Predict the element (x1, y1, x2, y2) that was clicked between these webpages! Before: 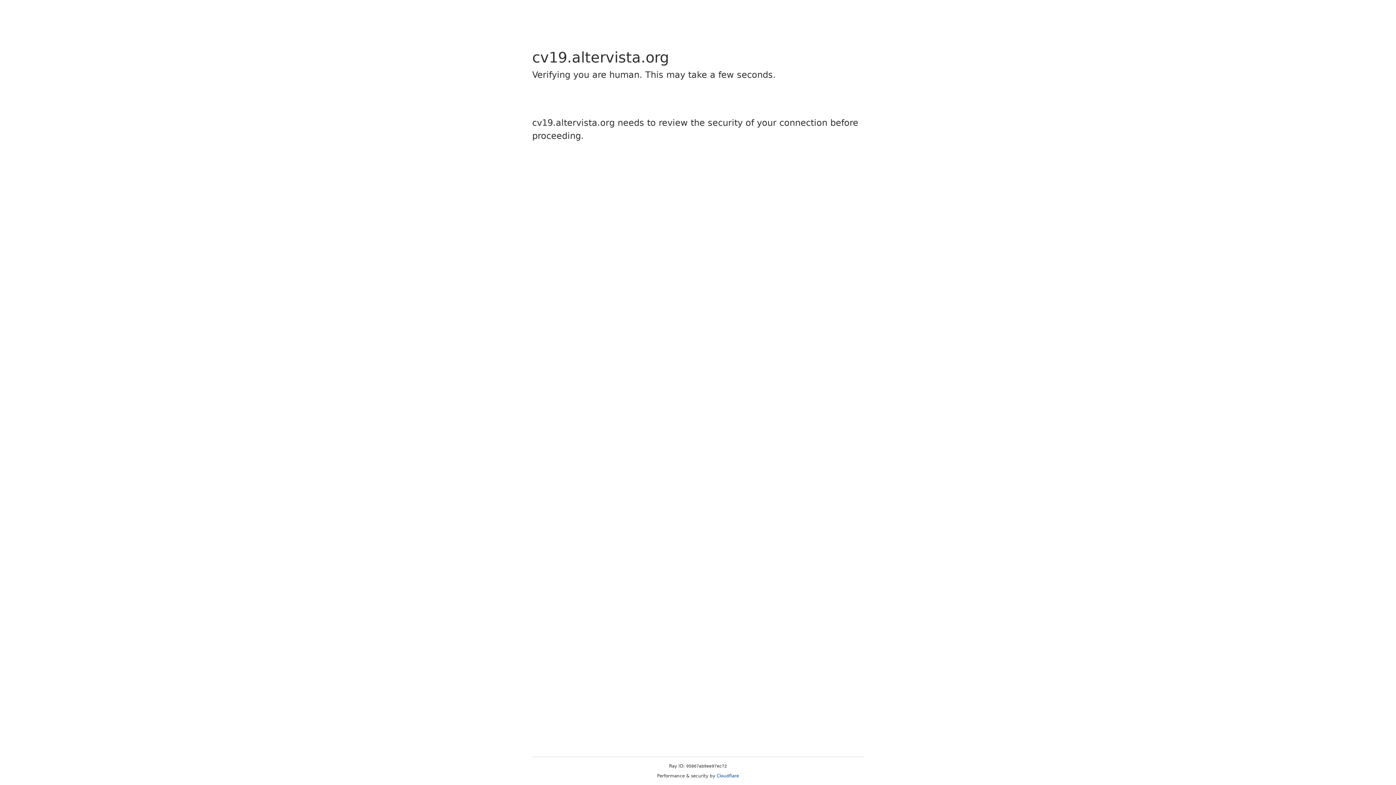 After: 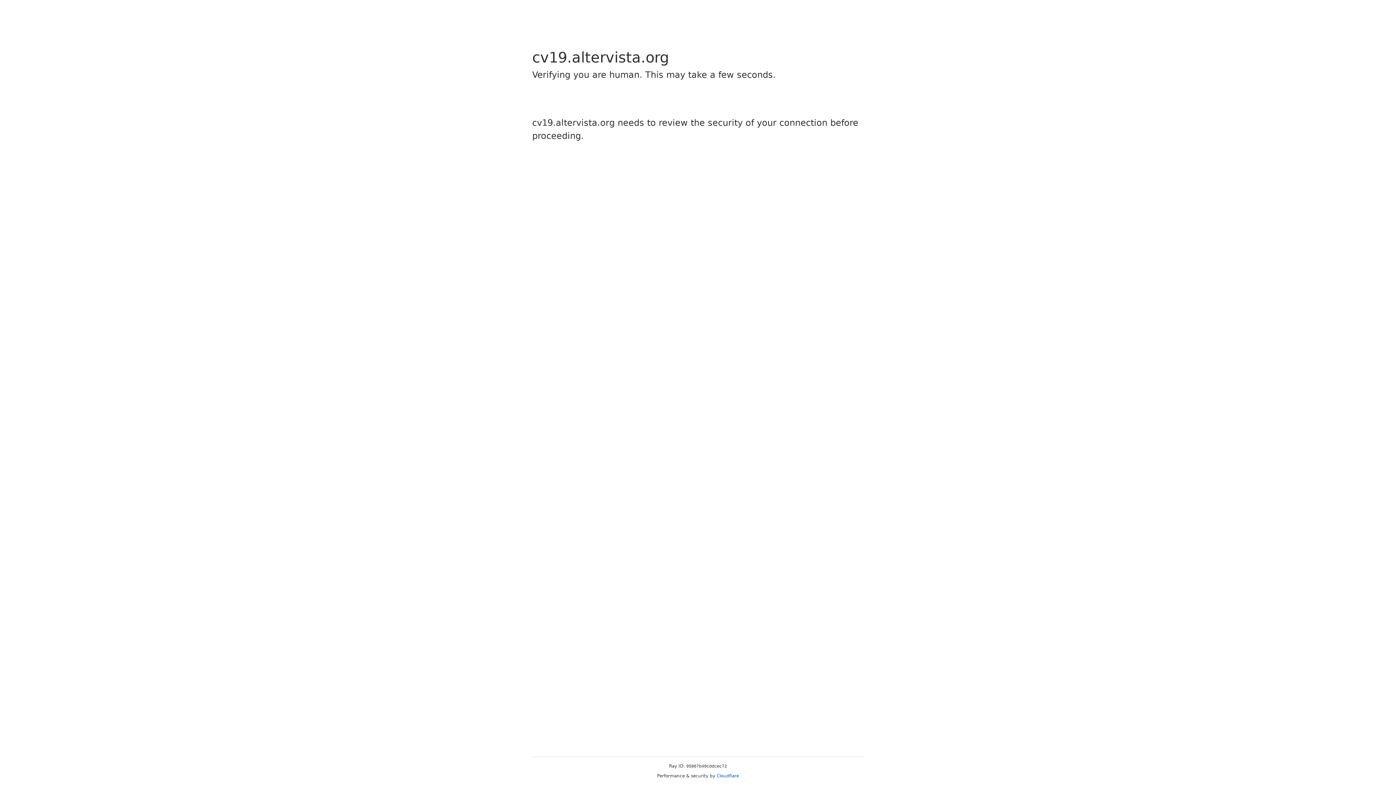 Action: label: Cloudflare bbox: (716, 773, 739, 778)